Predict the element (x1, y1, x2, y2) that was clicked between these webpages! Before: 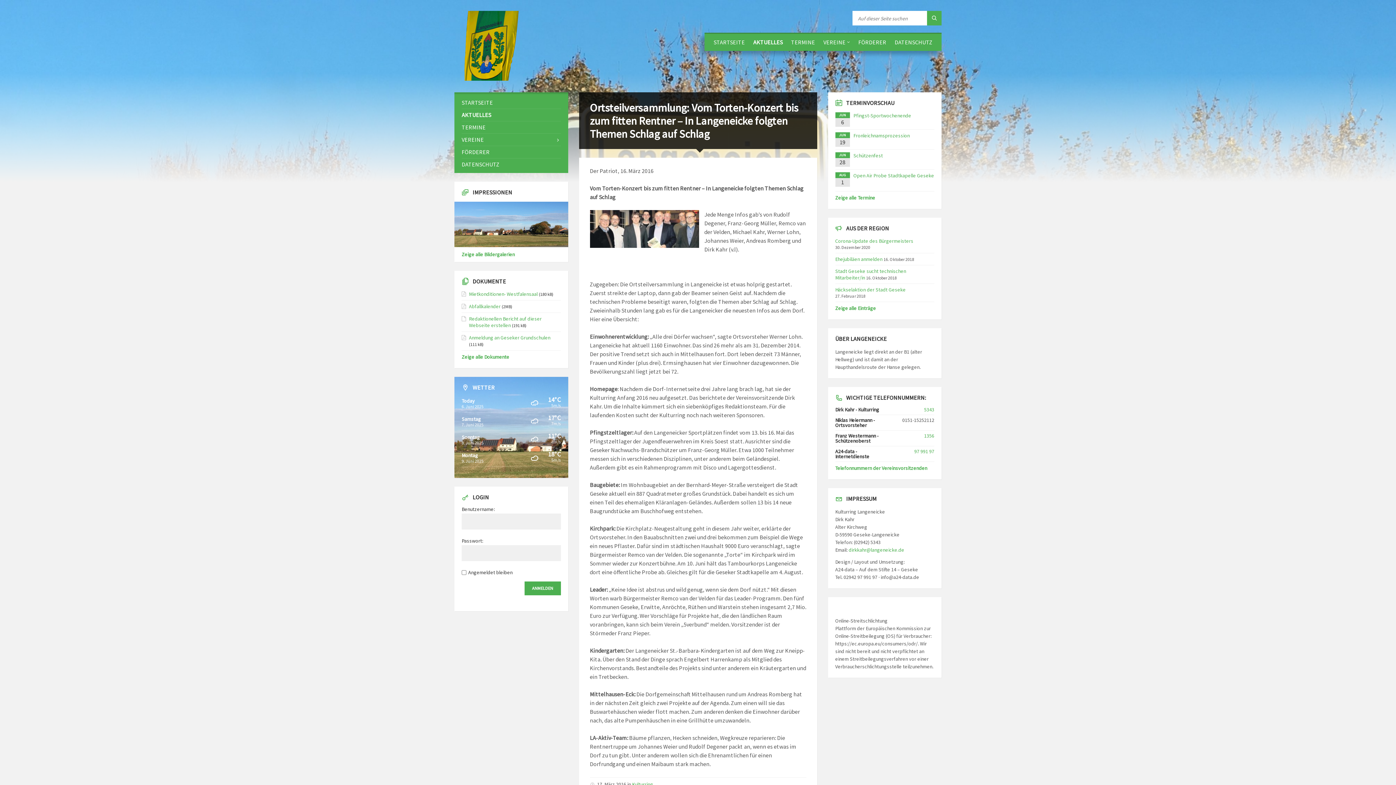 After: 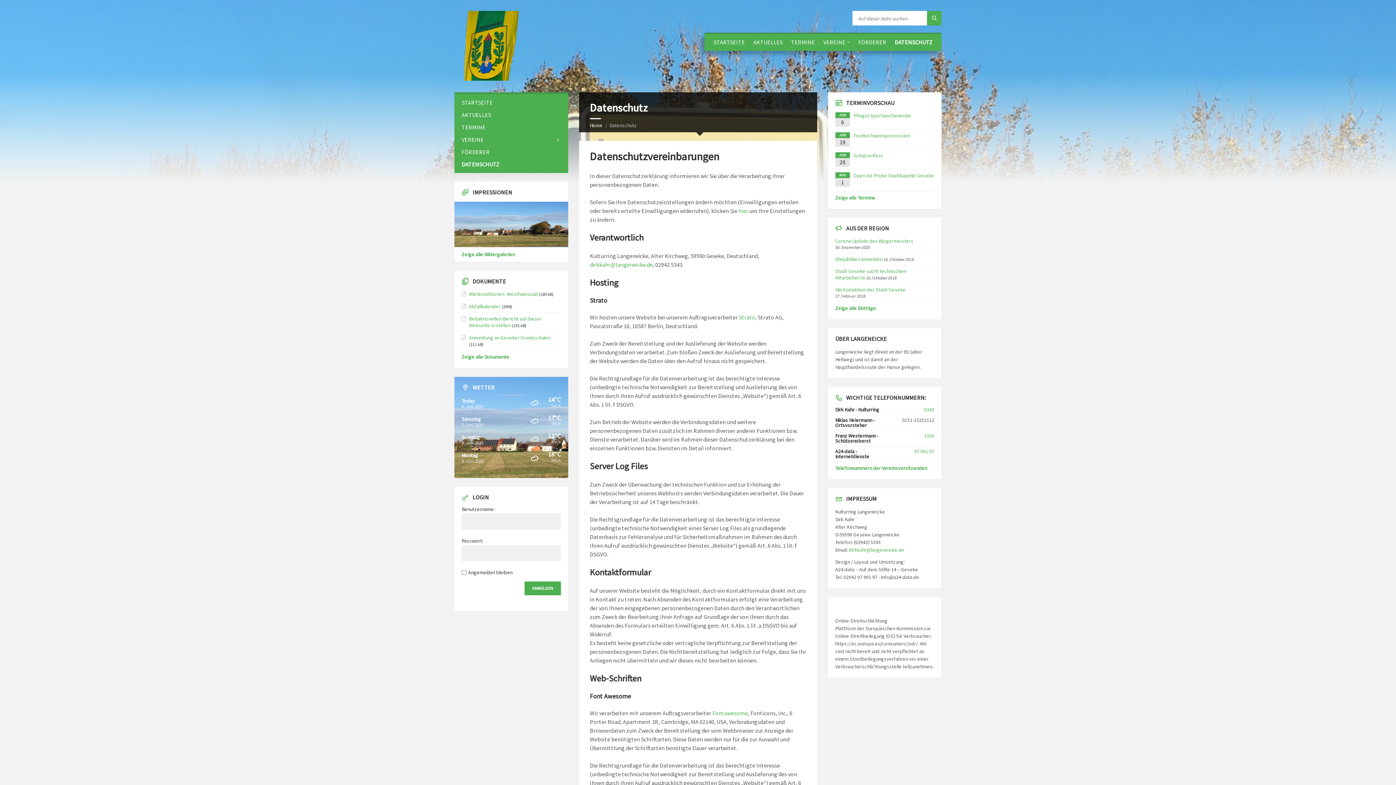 Action: bbox: (891, 33, 936, 50) label: DATENSCHUTZ